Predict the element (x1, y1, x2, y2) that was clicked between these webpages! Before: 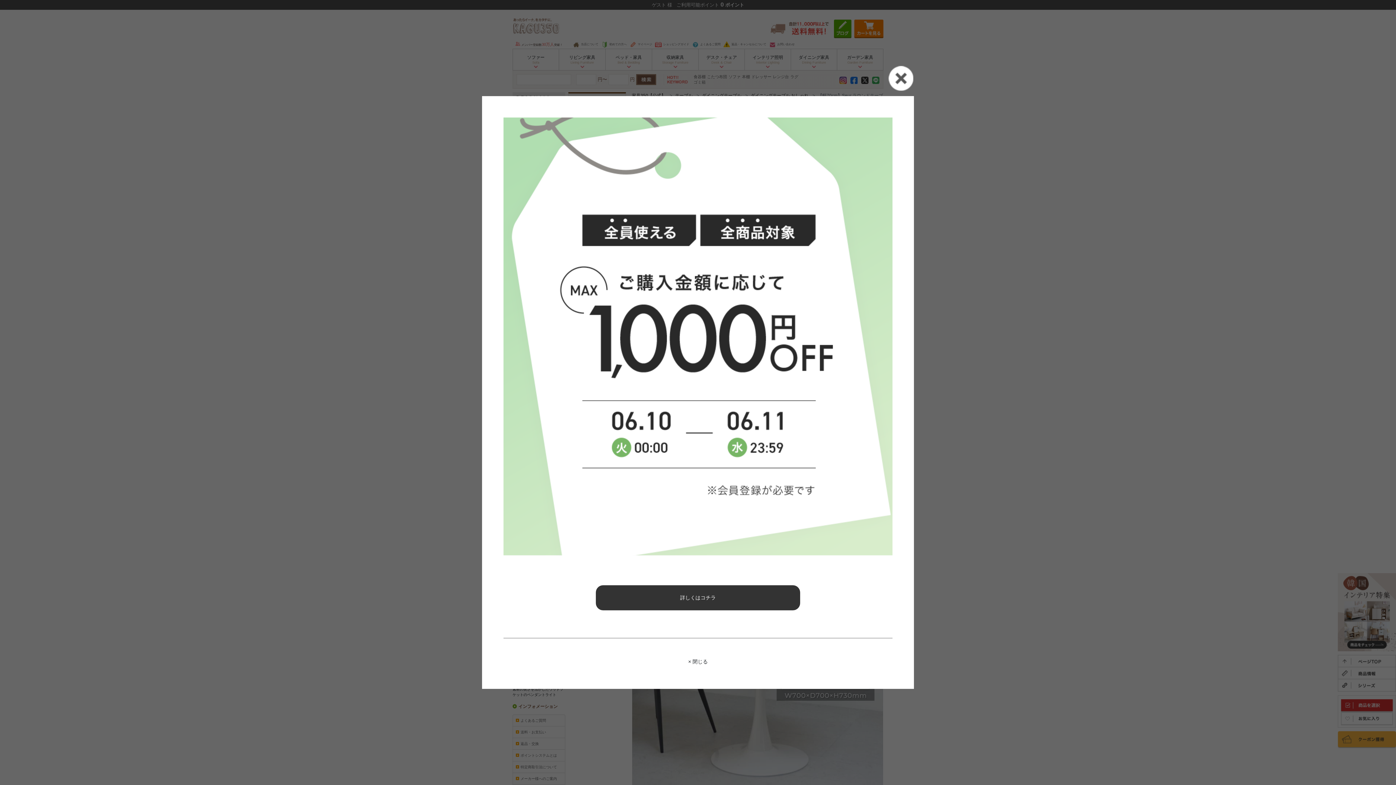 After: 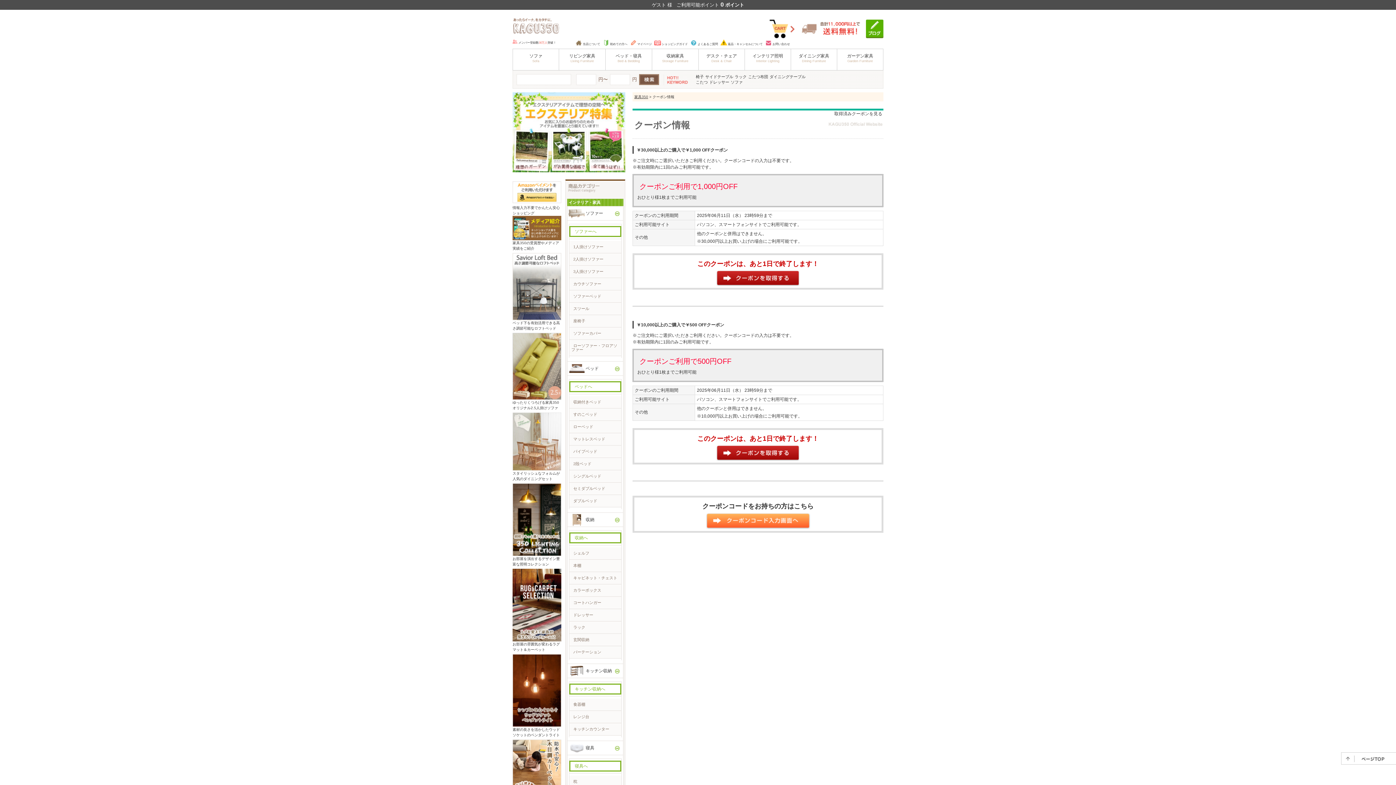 Action: bbox: (482, 333, 914, 339)